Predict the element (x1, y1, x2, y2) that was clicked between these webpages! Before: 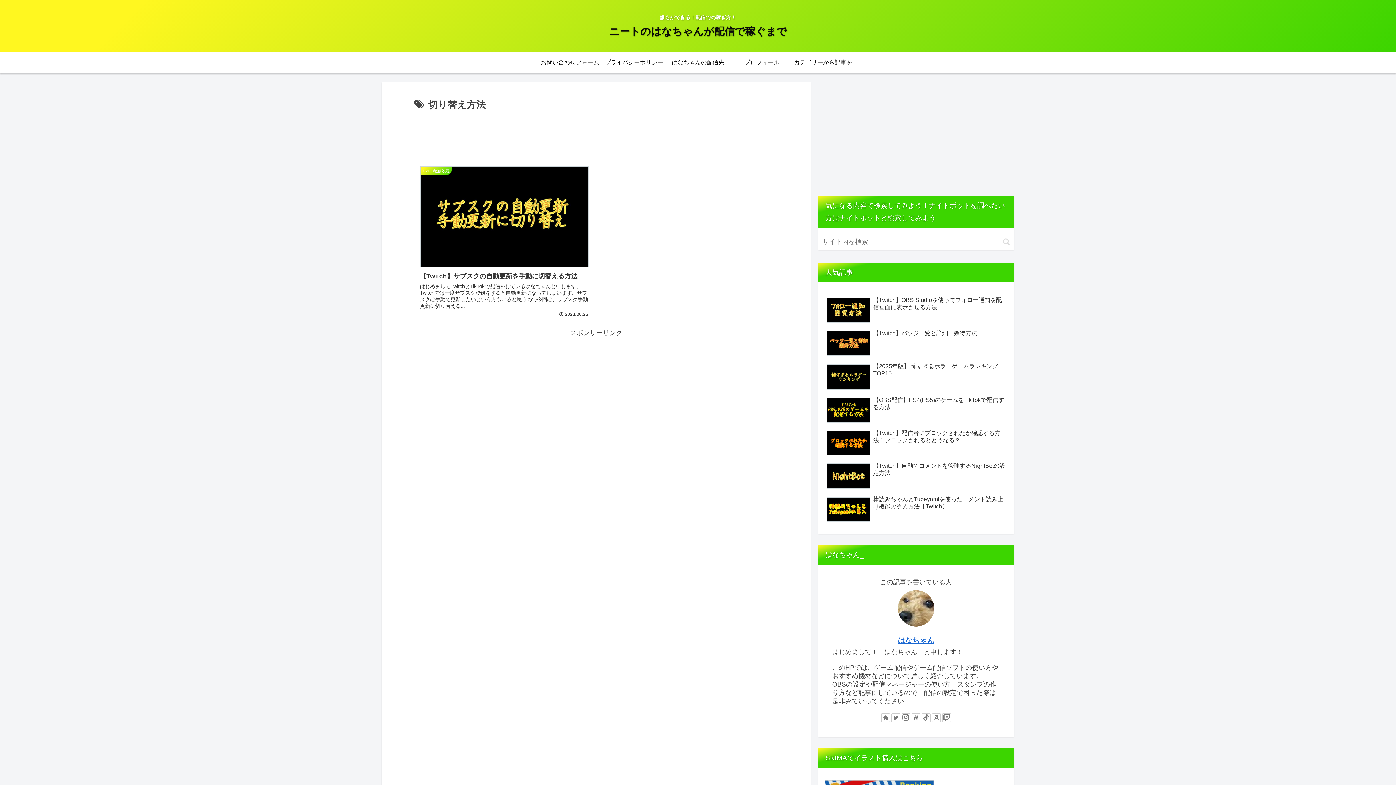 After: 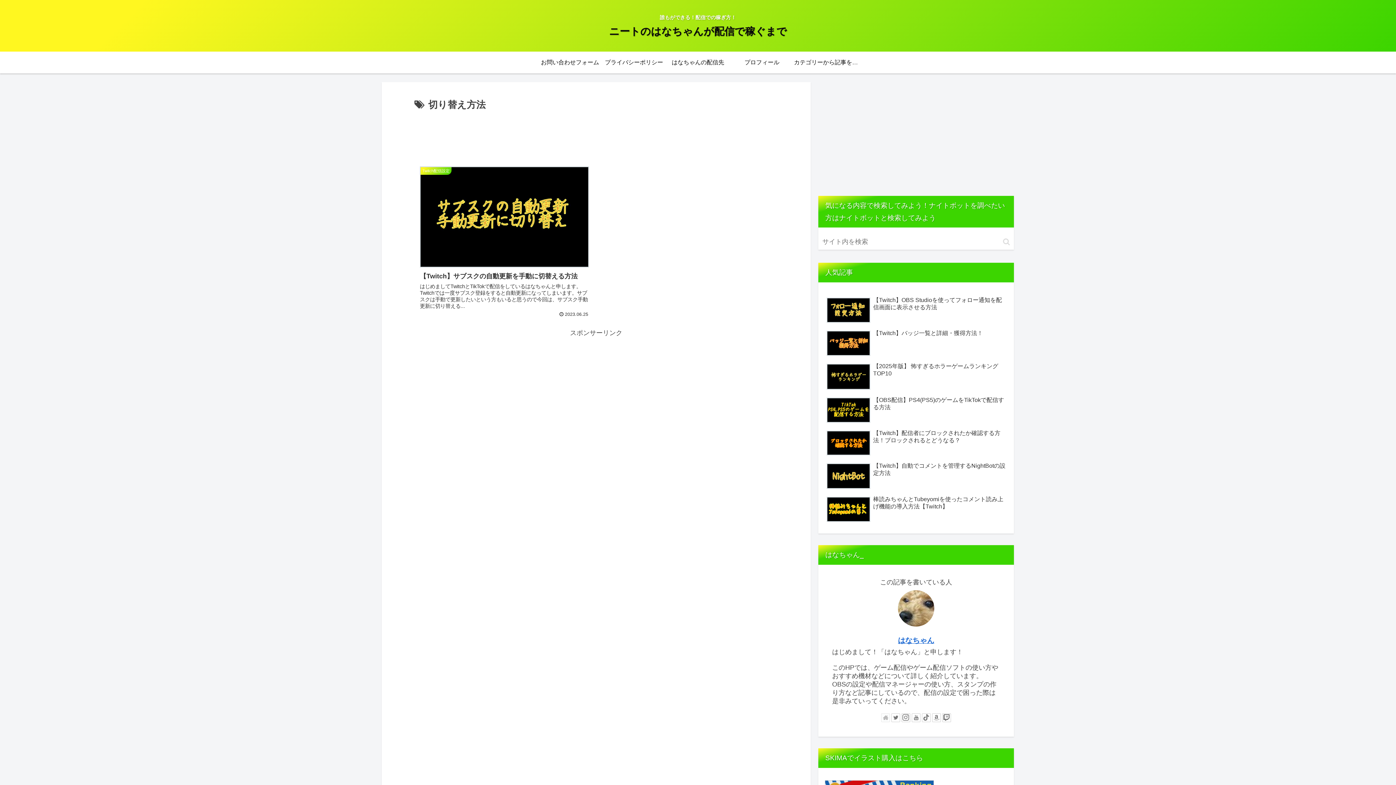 Action: bbox: (881, 713, 890, 722)